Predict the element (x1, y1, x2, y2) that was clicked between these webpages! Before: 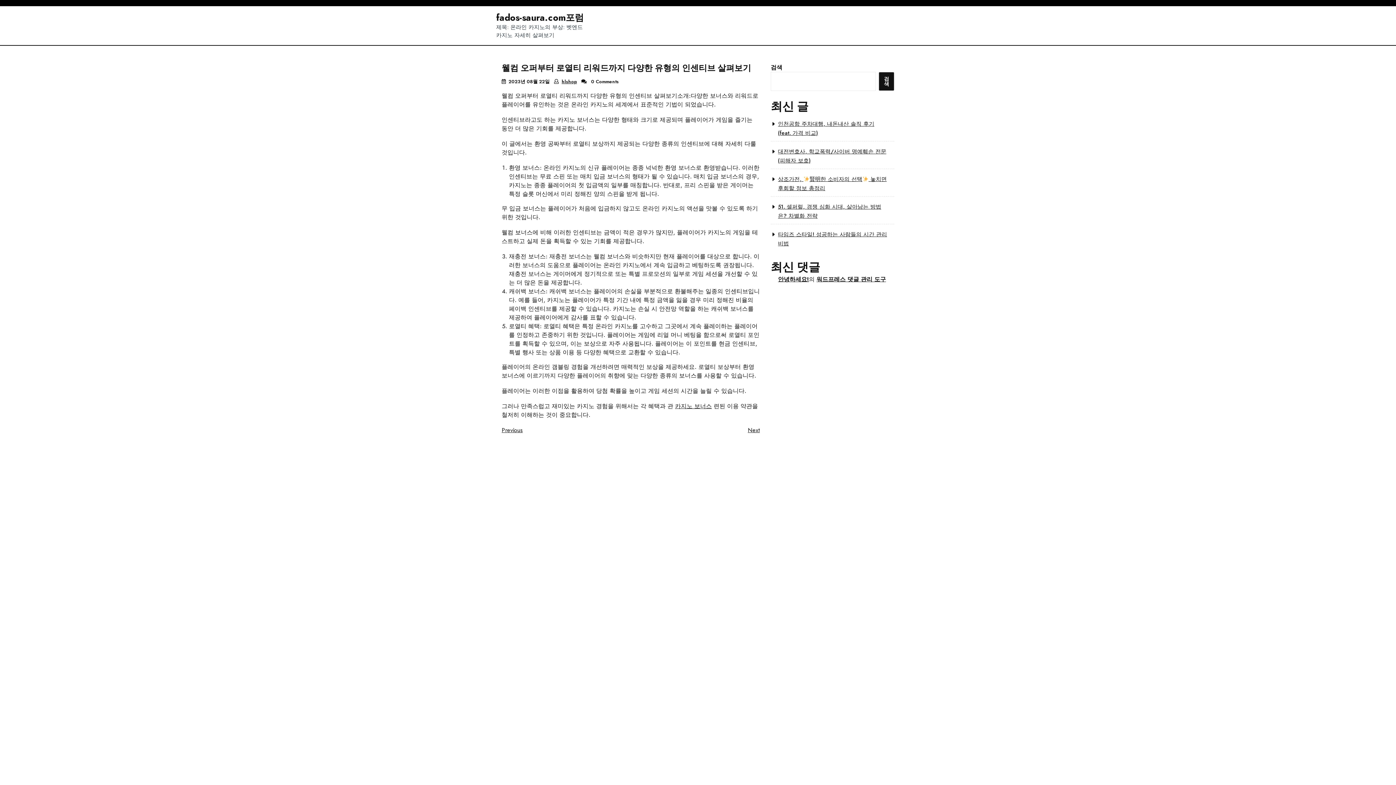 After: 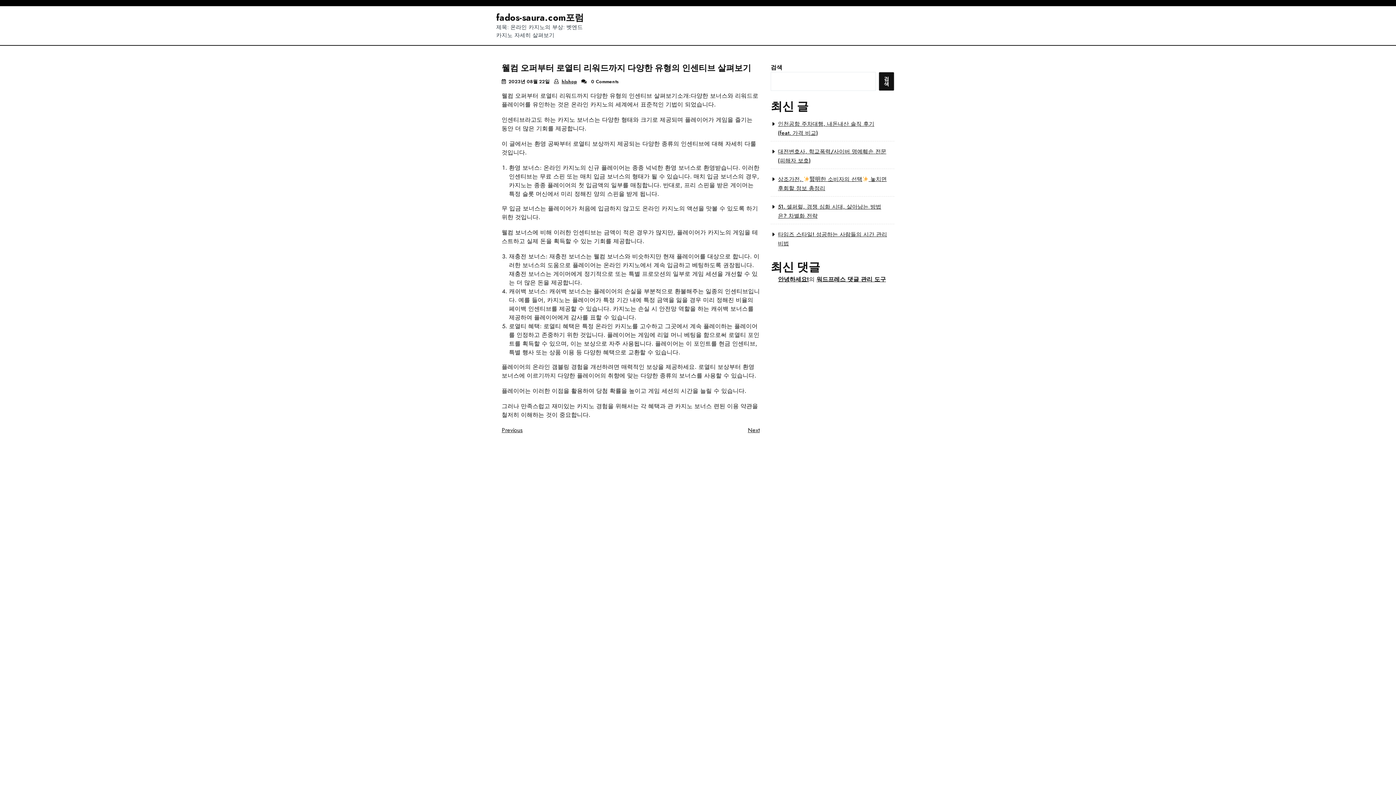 Action: bbox: (675, 402, 712, 410) label: 카지노 보너스